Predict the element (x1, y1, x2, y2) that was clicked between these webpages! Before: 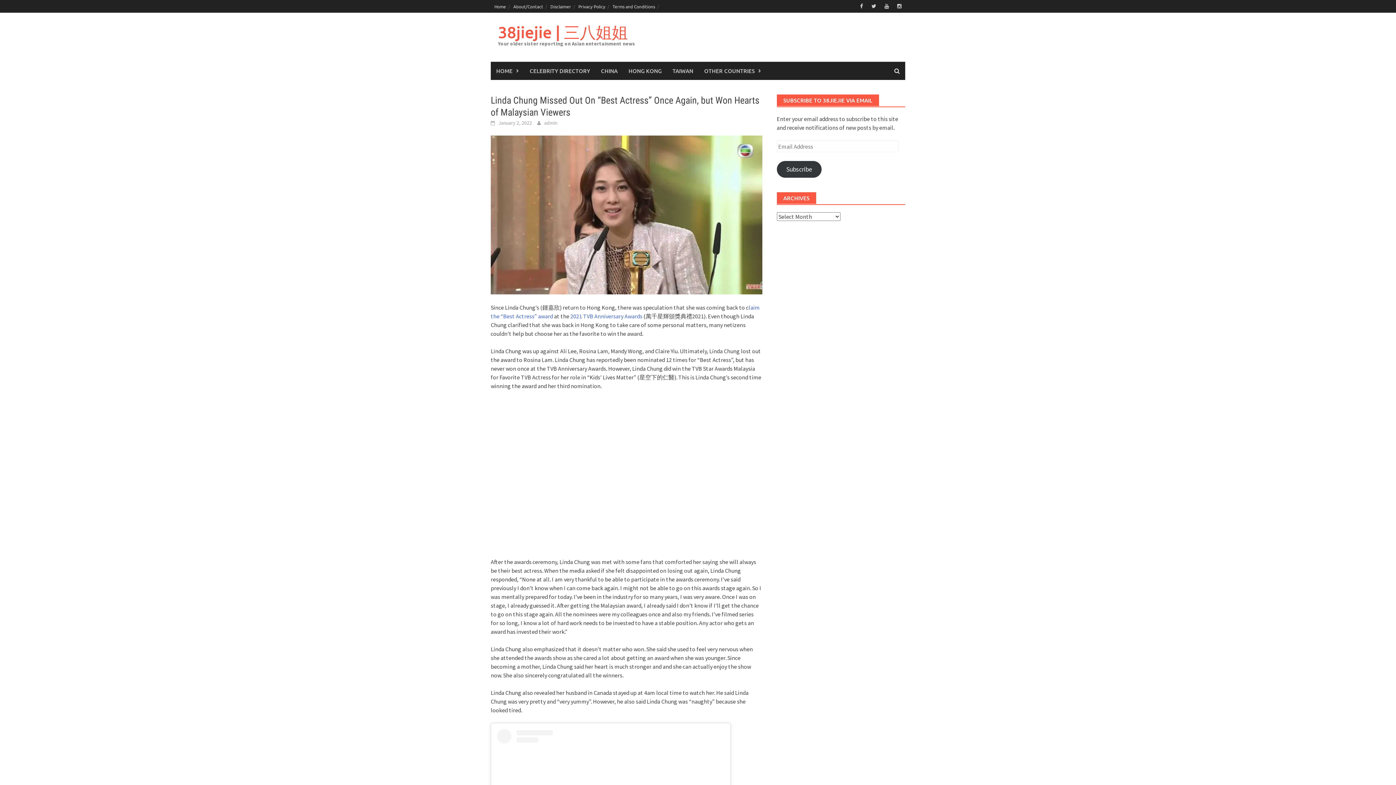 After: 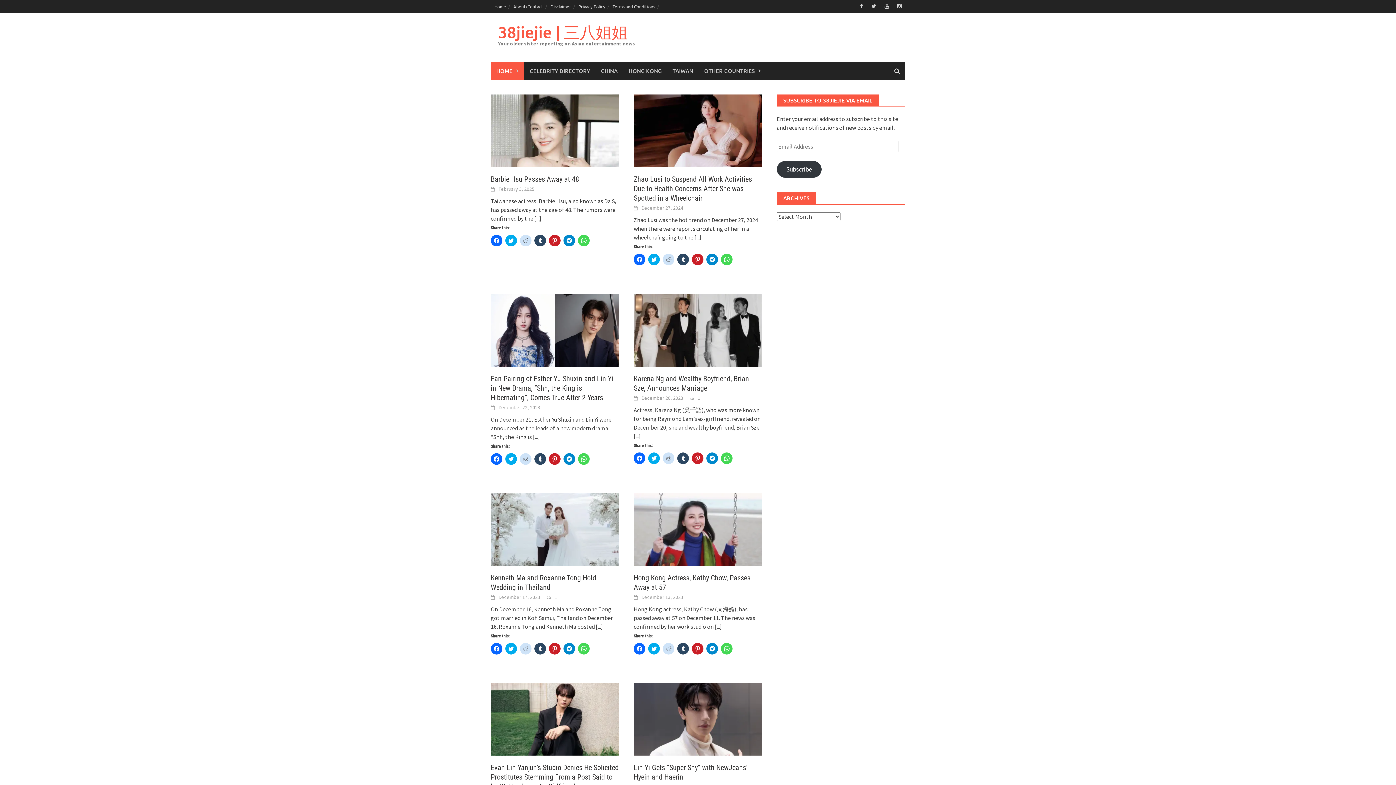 Action: label: HOME bbox: (490, 61, 524, 80)